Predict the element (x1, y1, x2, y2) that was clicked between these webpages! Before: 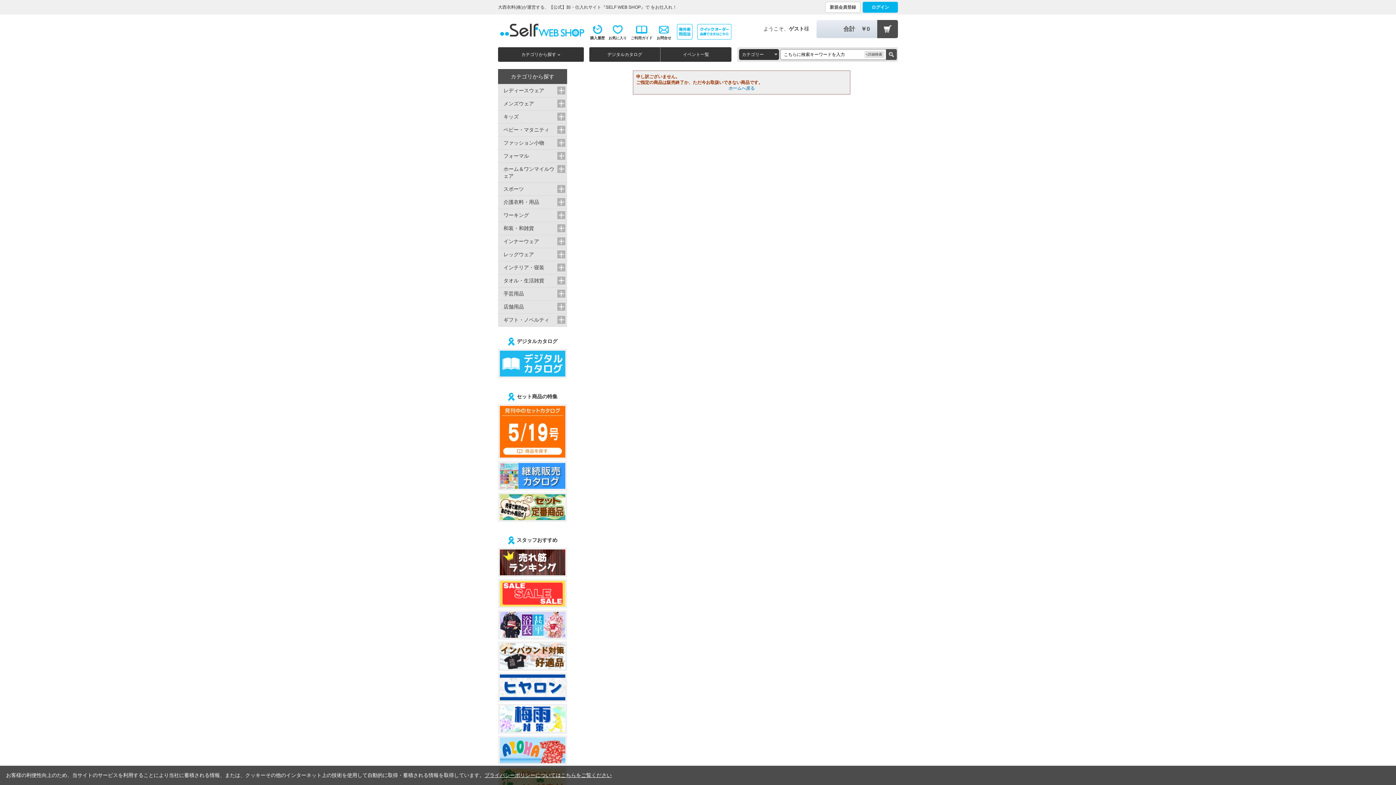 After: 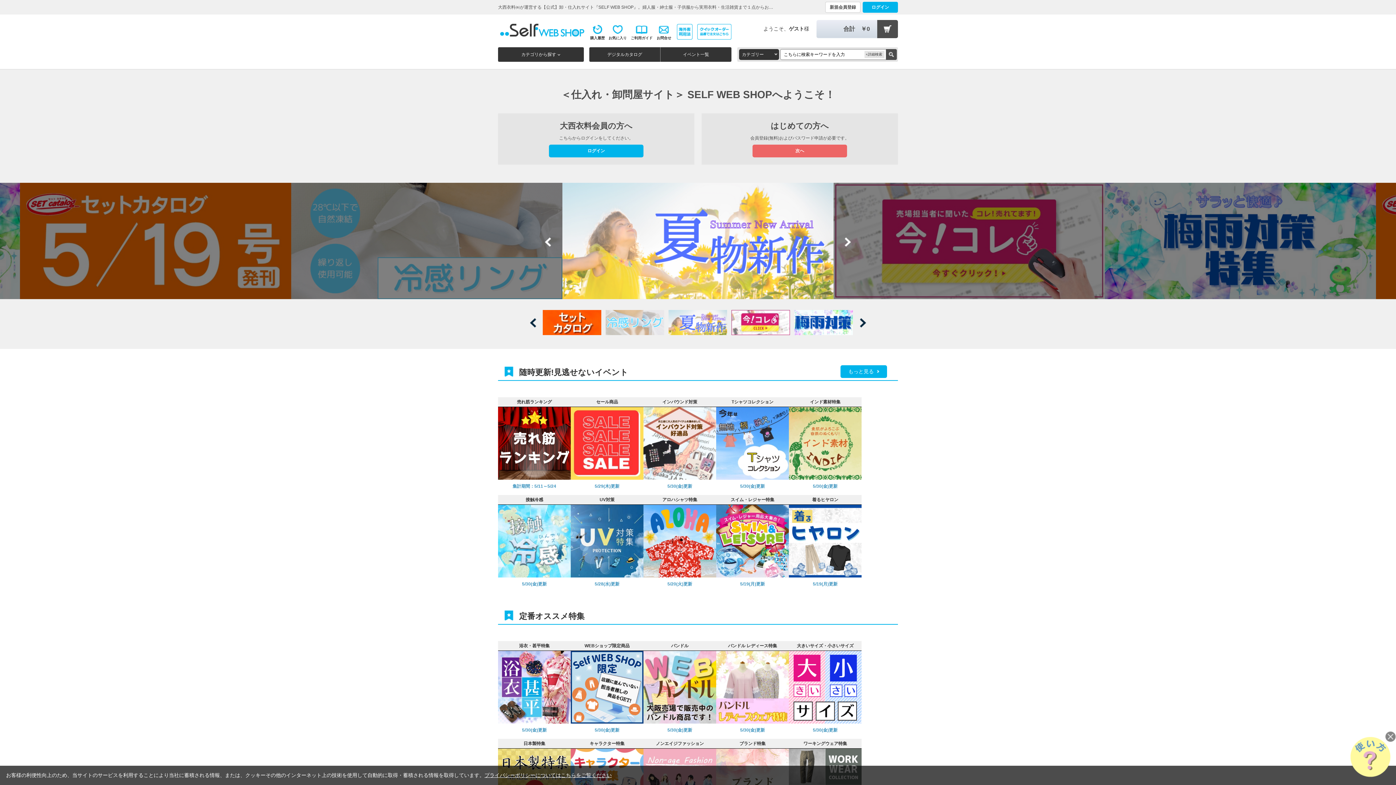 Action: bbox: (500, 27, 584, 32)